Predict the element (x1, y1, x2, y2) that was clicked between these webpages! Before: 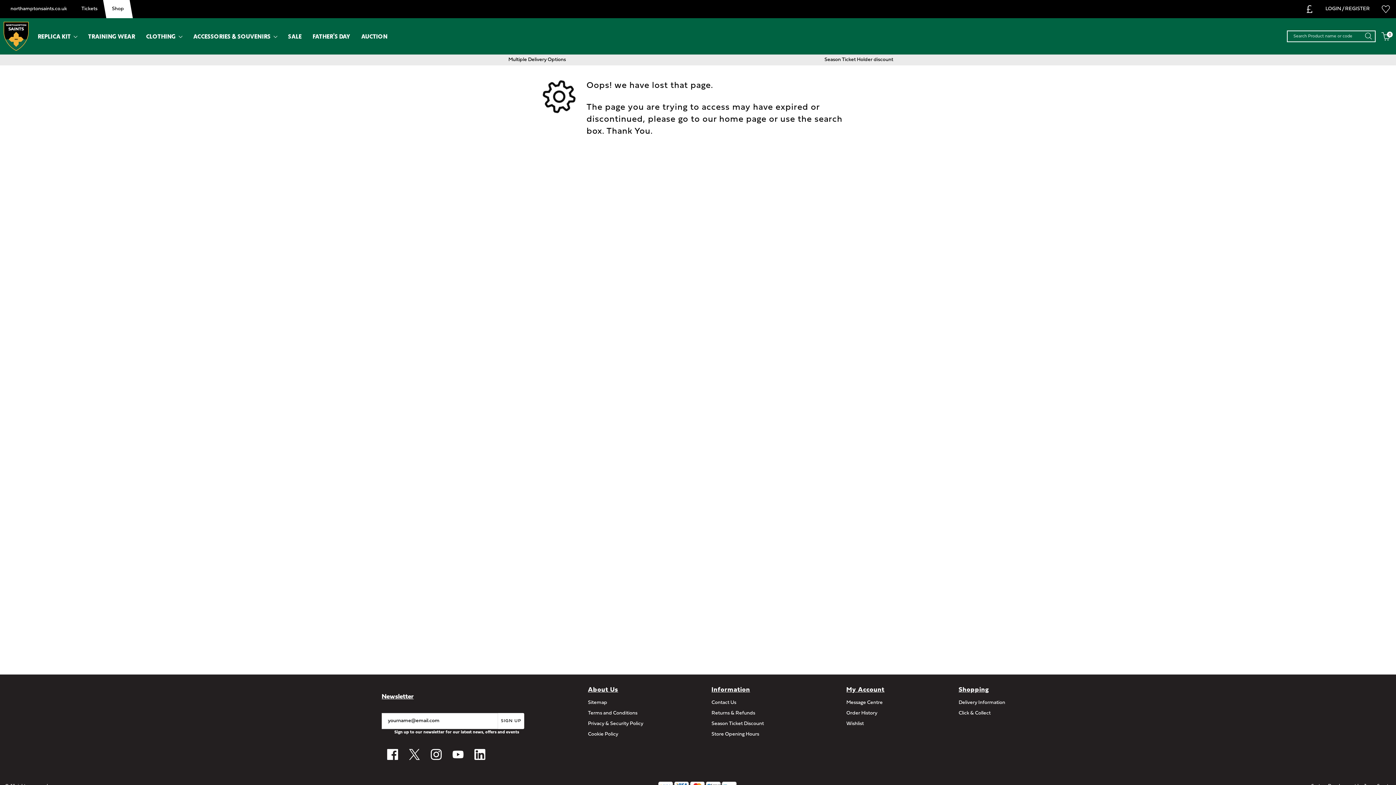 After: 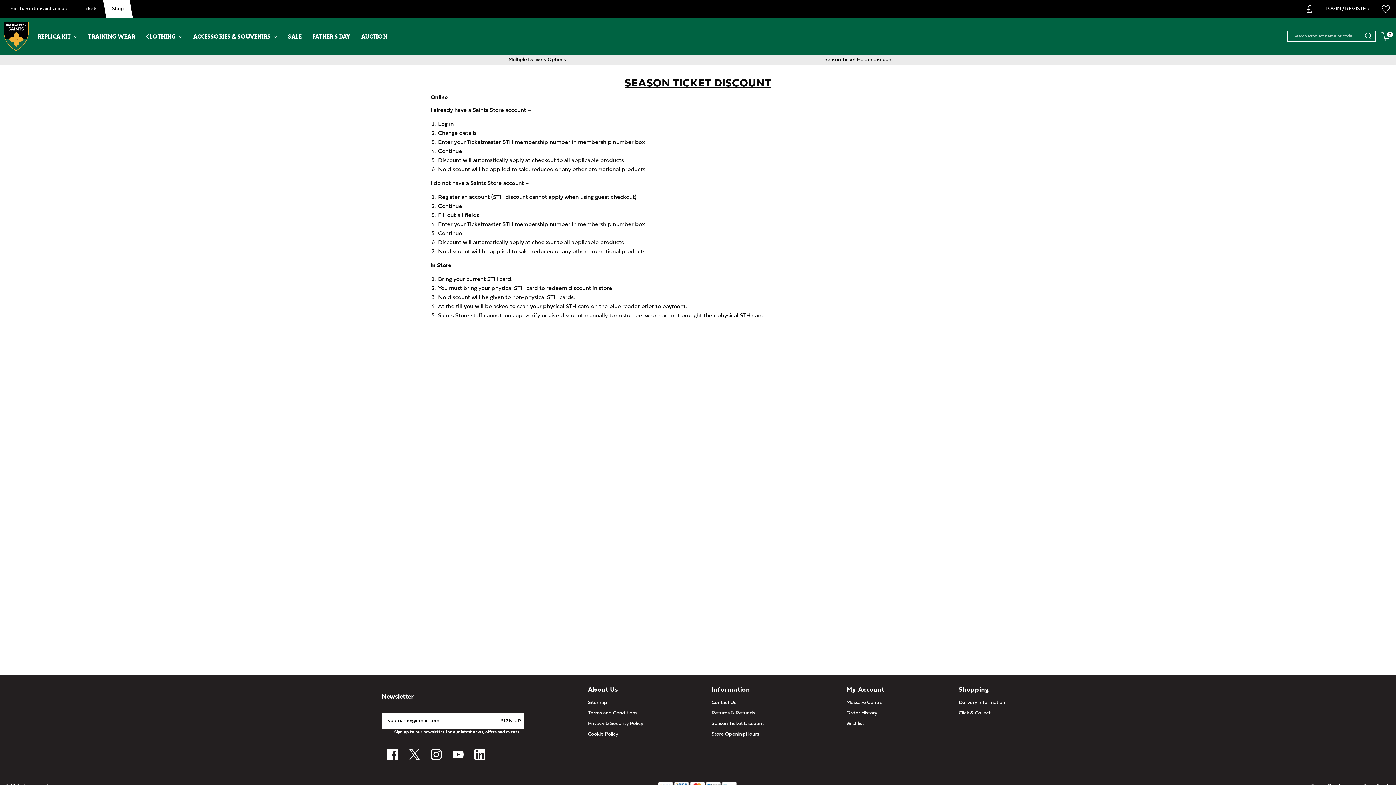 Action: label: Season Ticket Discount bbox: (711, 721, 764, 726)